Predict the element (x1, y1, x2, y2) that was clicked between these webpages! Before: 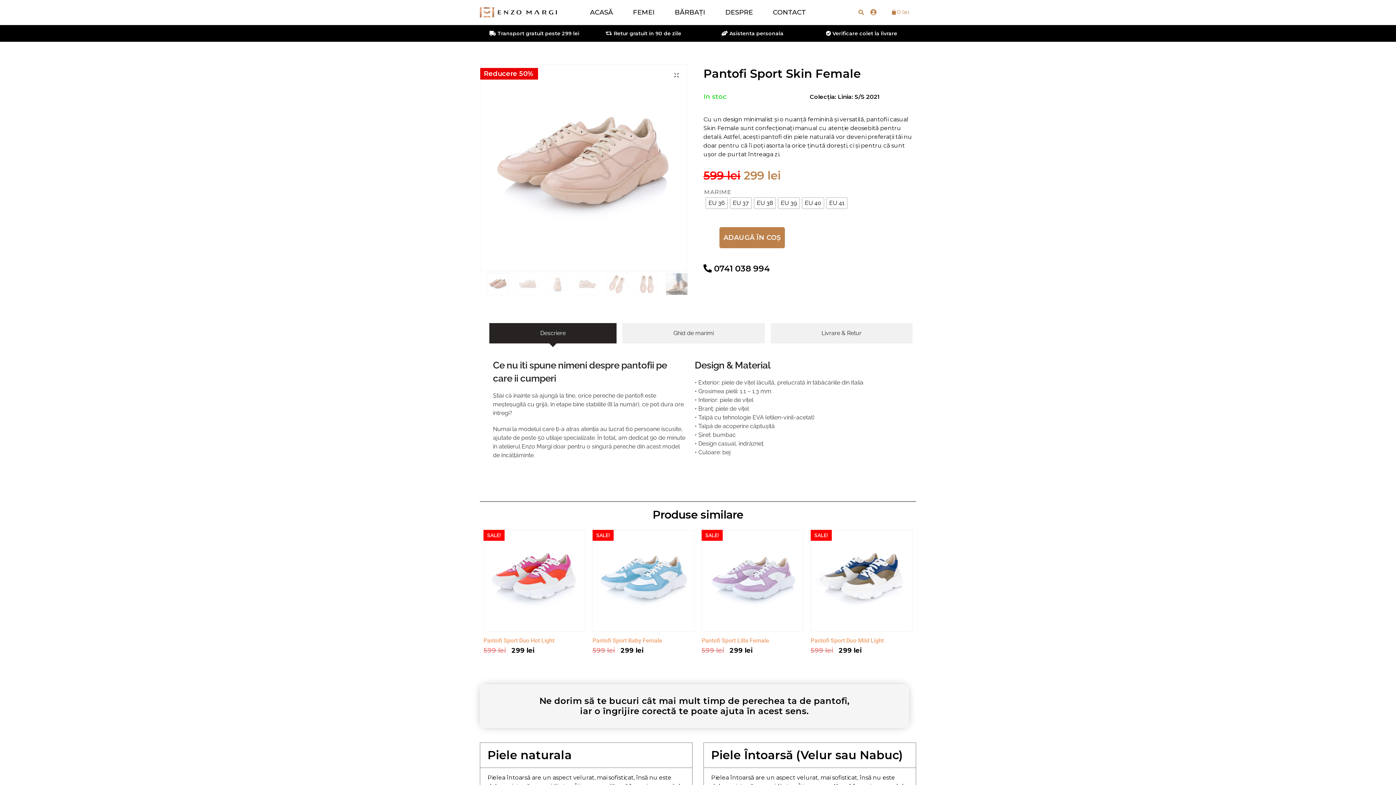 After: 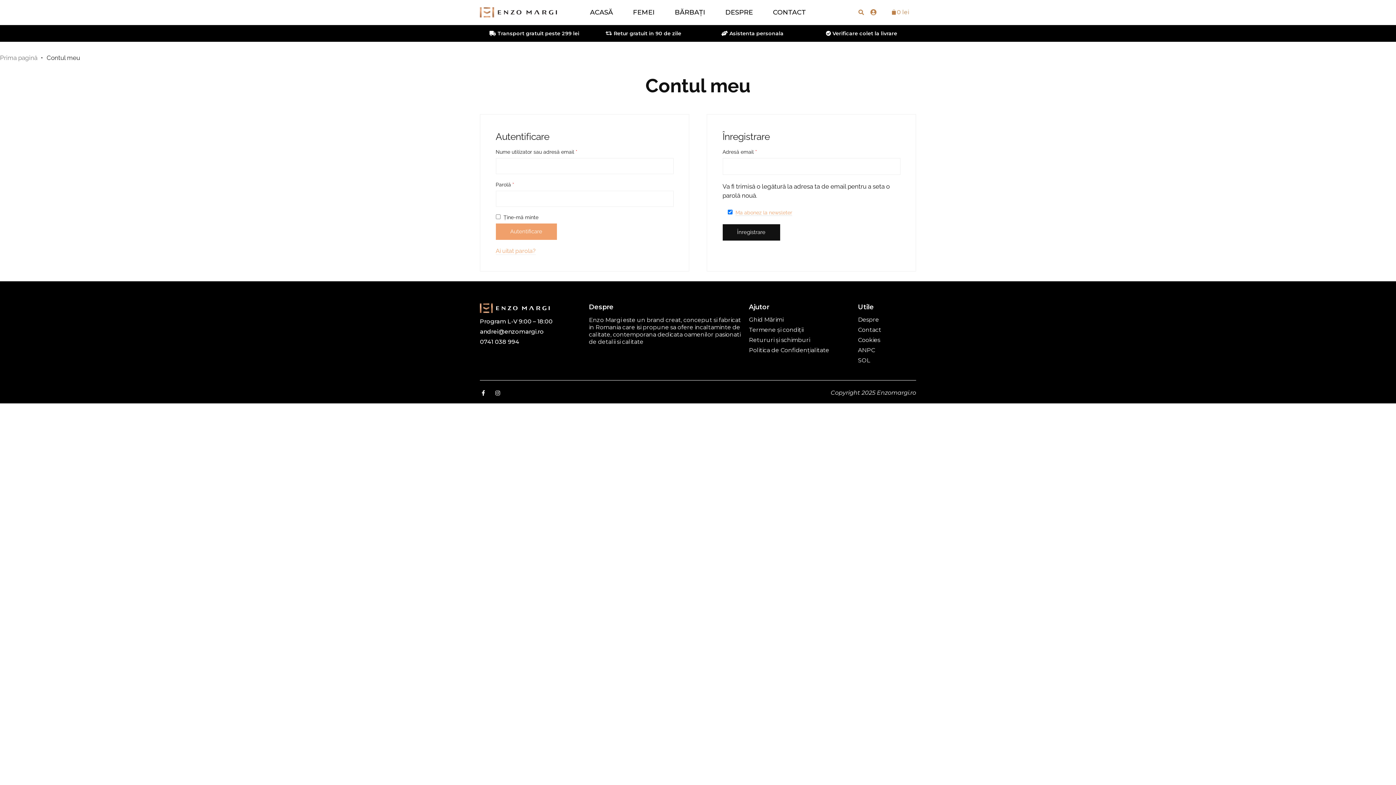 Action: bbox: (870, 9, 876, 15)